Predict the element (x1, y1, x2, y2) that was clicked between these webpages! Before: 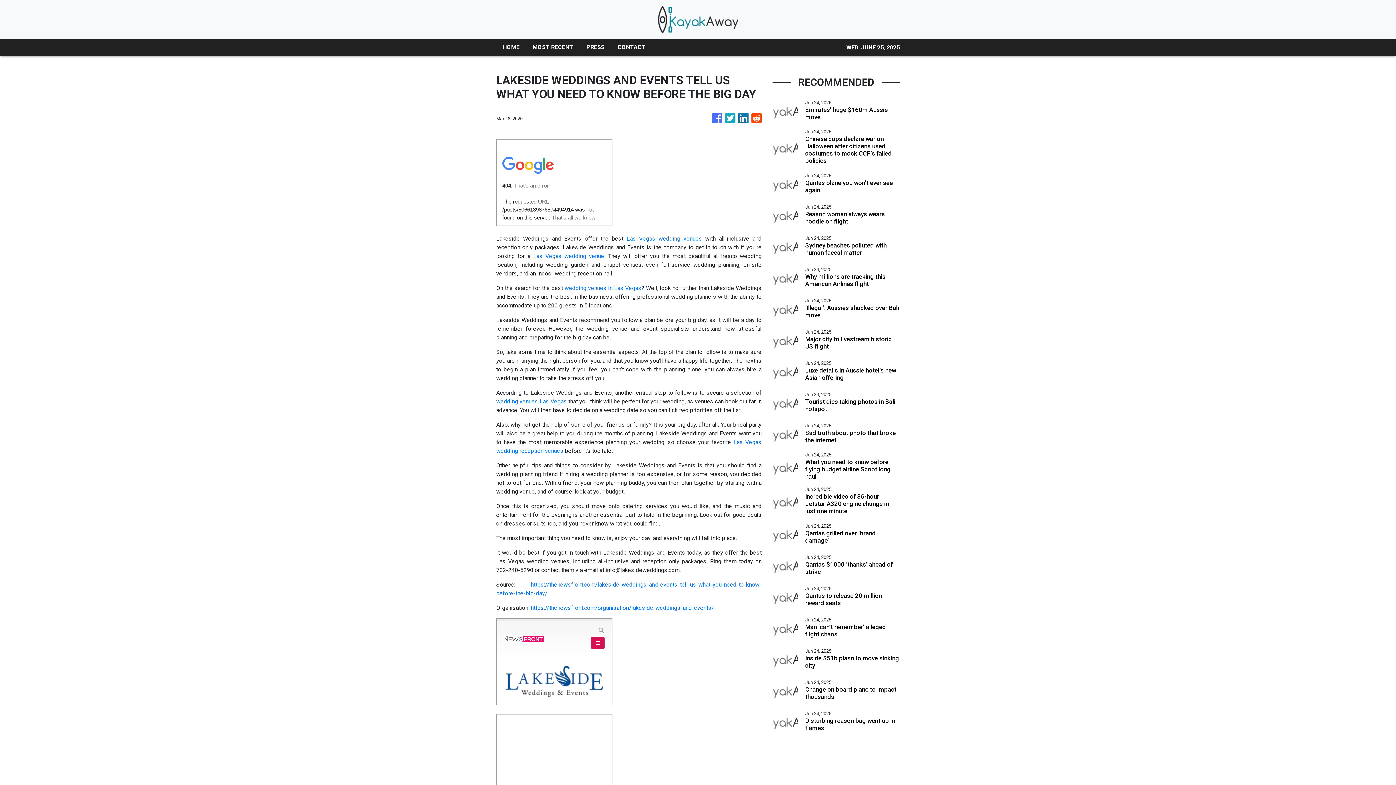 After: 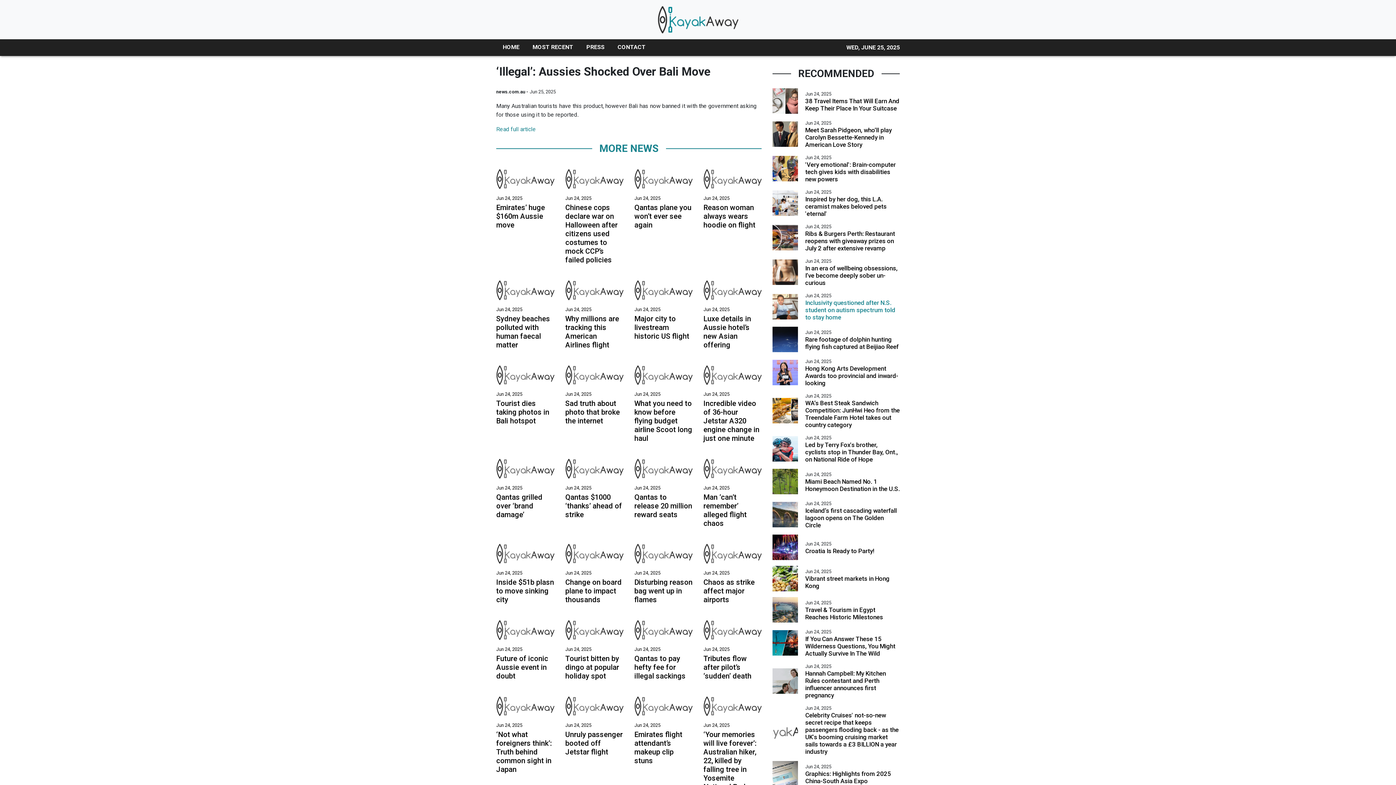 Action: label: ‘Illegal’: Aussies shocked over Bali move bbox: (805, 304, 900, 318)